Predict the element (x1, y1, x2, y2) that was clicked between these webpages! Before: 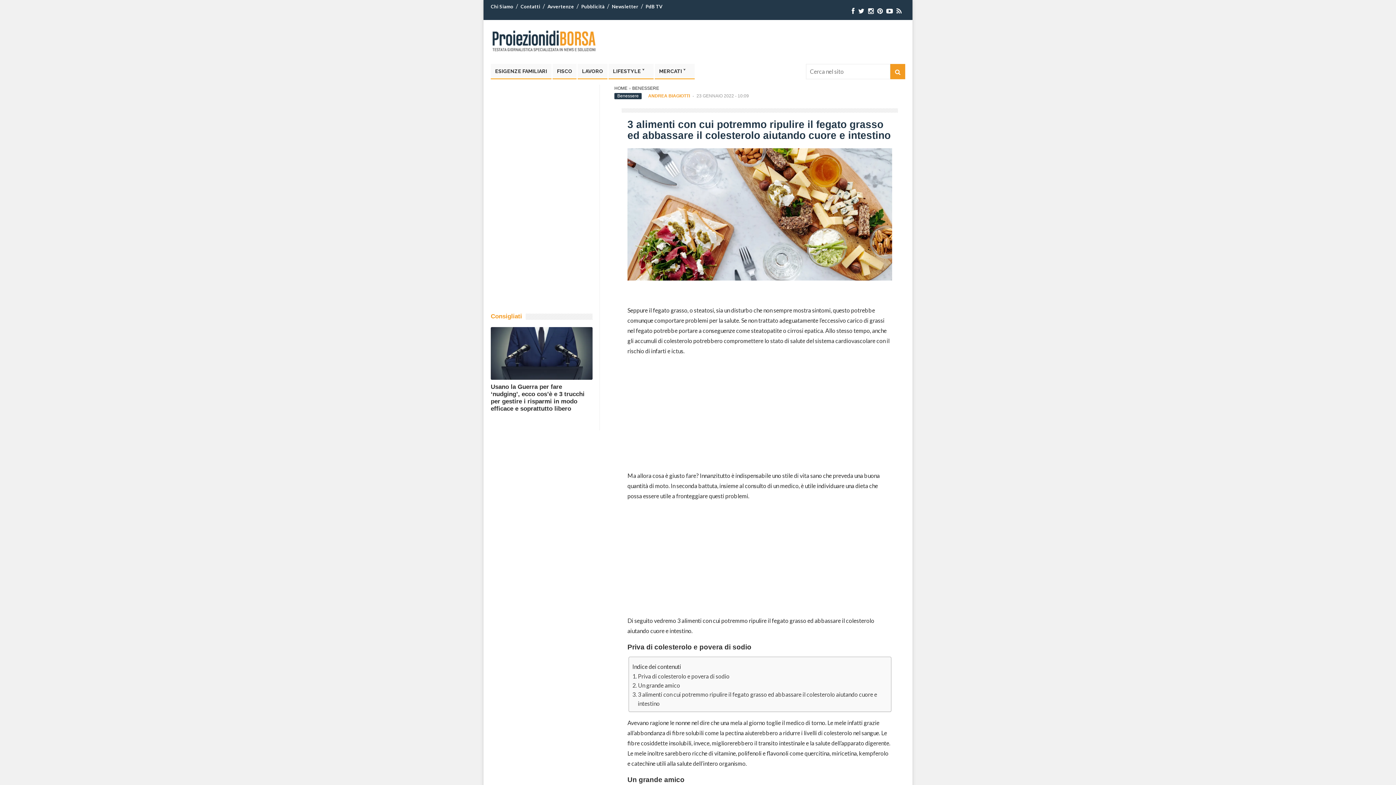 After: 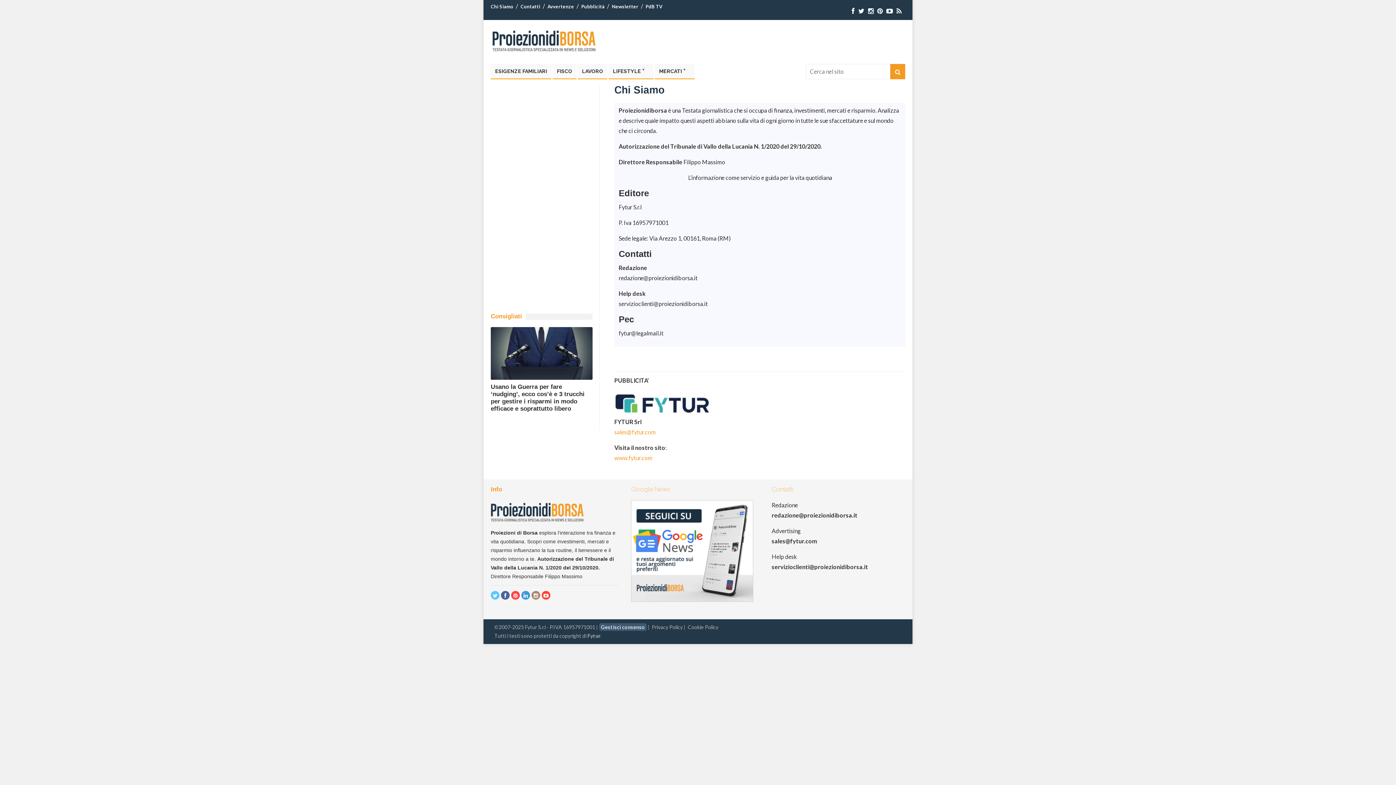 Action: bbox: (490, 3, 513, 9) label: Chi Siamo